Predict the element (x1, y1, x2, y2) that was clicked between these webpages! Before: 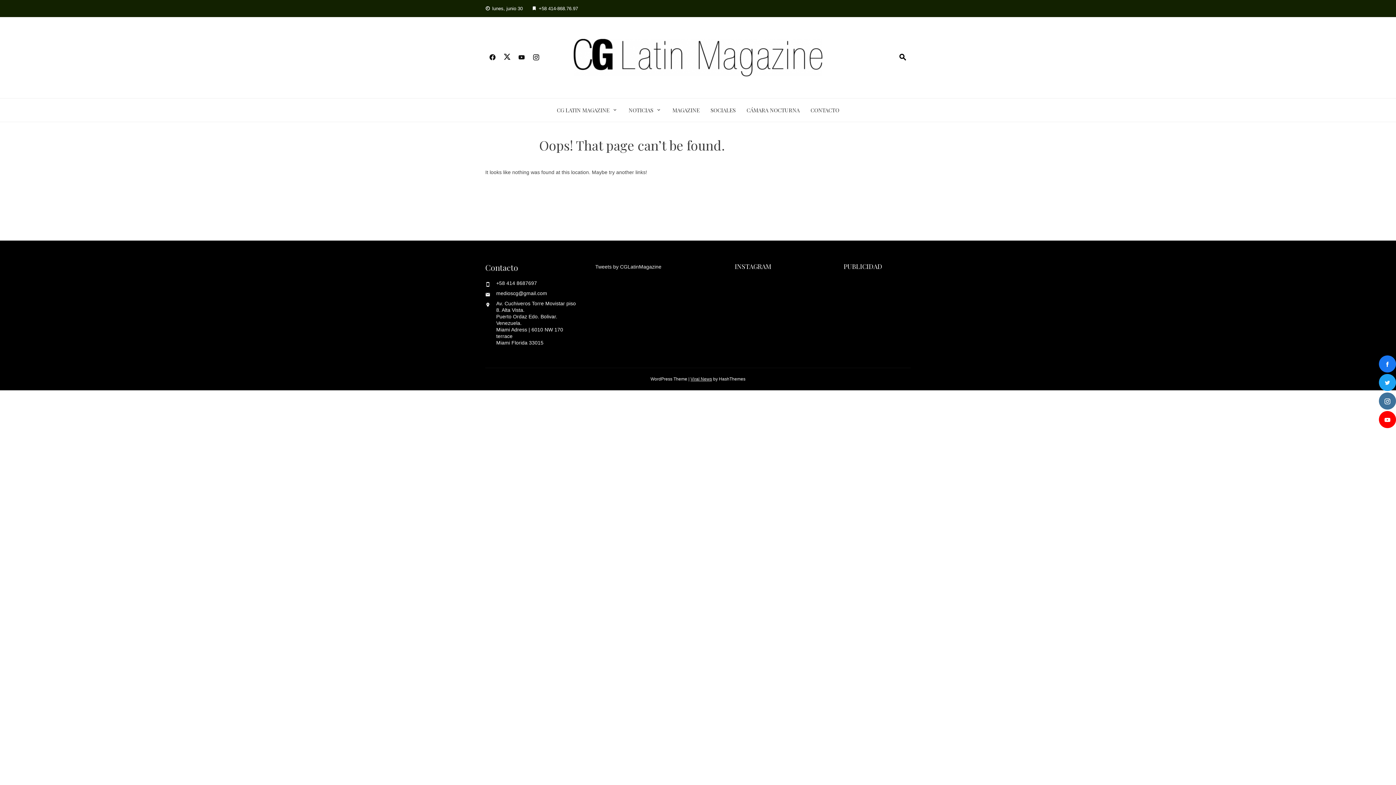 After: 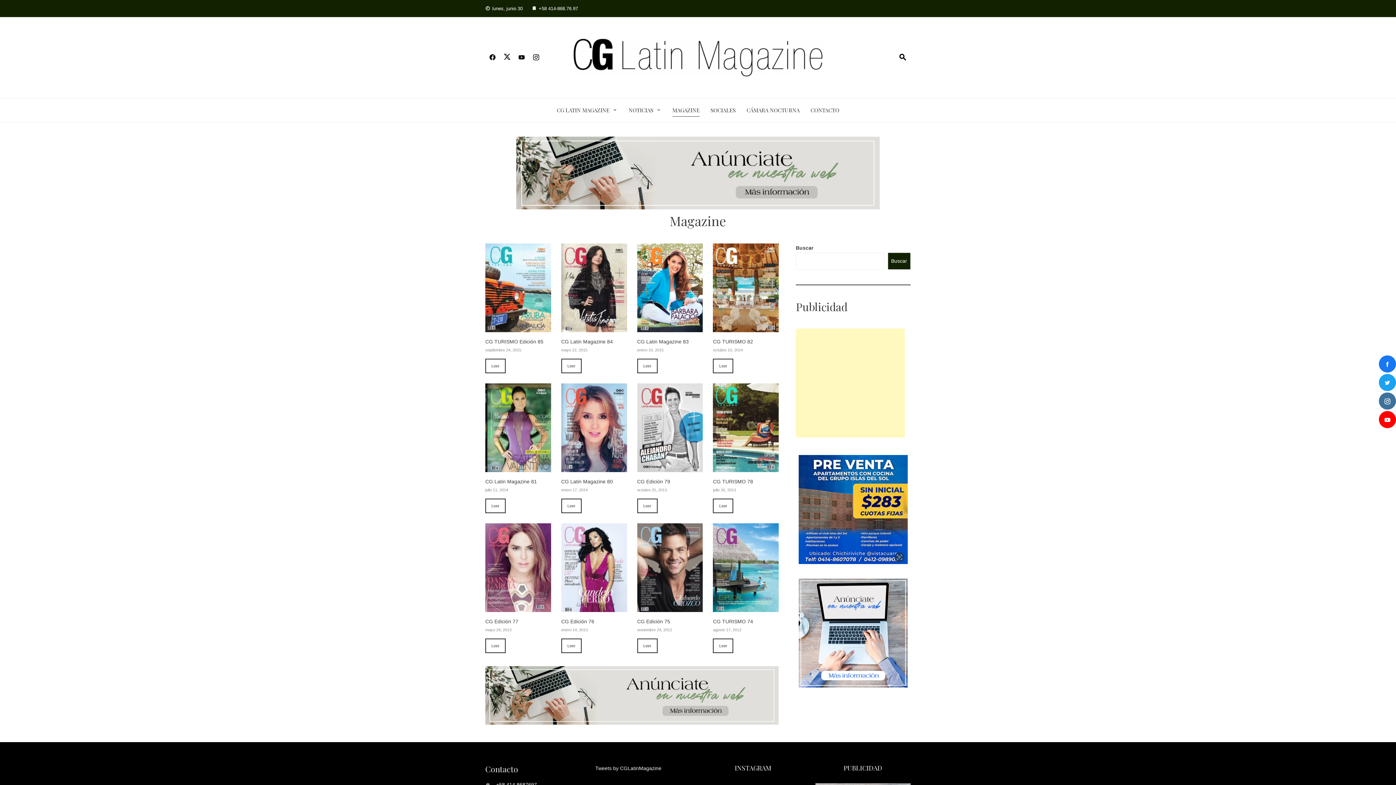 Action: label: MAGAZINE bbox: (672, 104, 699, 115)